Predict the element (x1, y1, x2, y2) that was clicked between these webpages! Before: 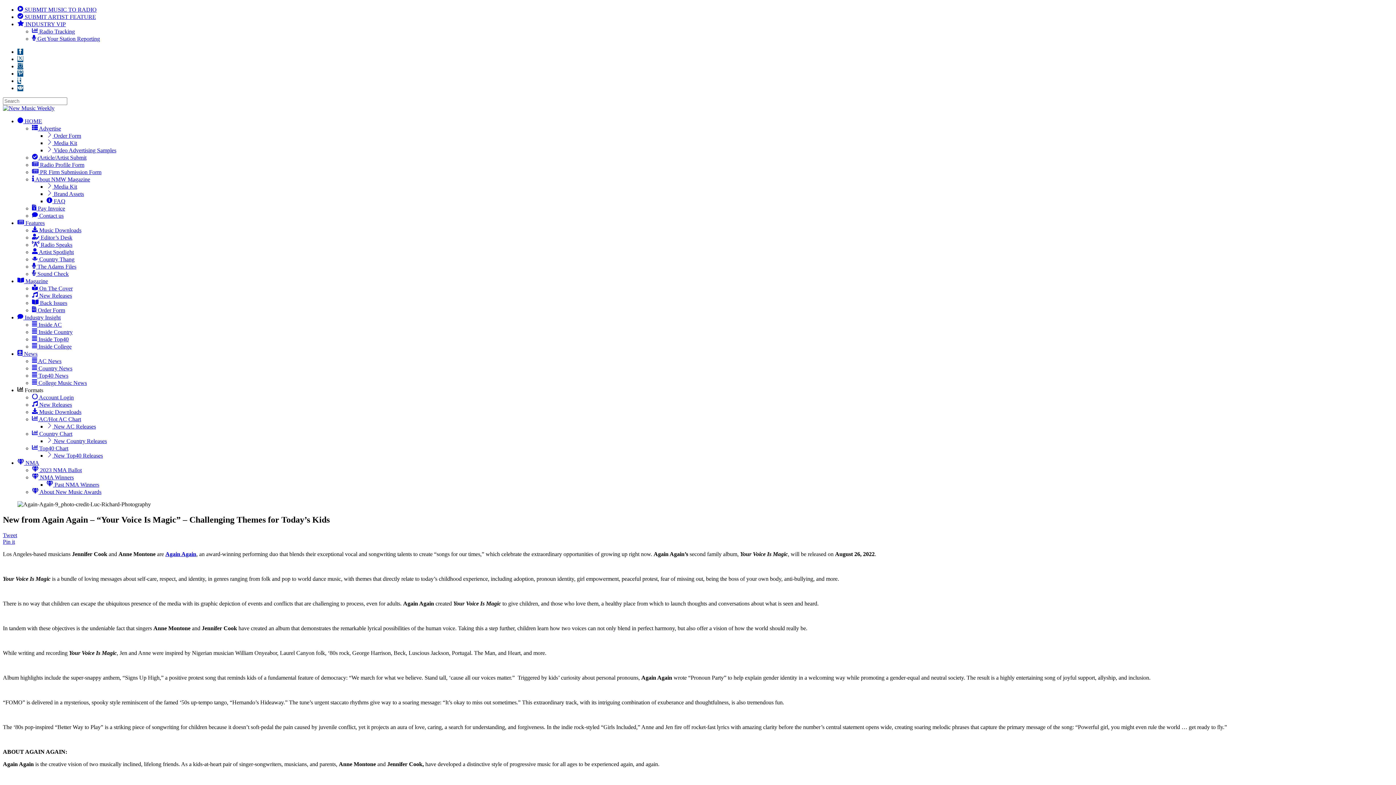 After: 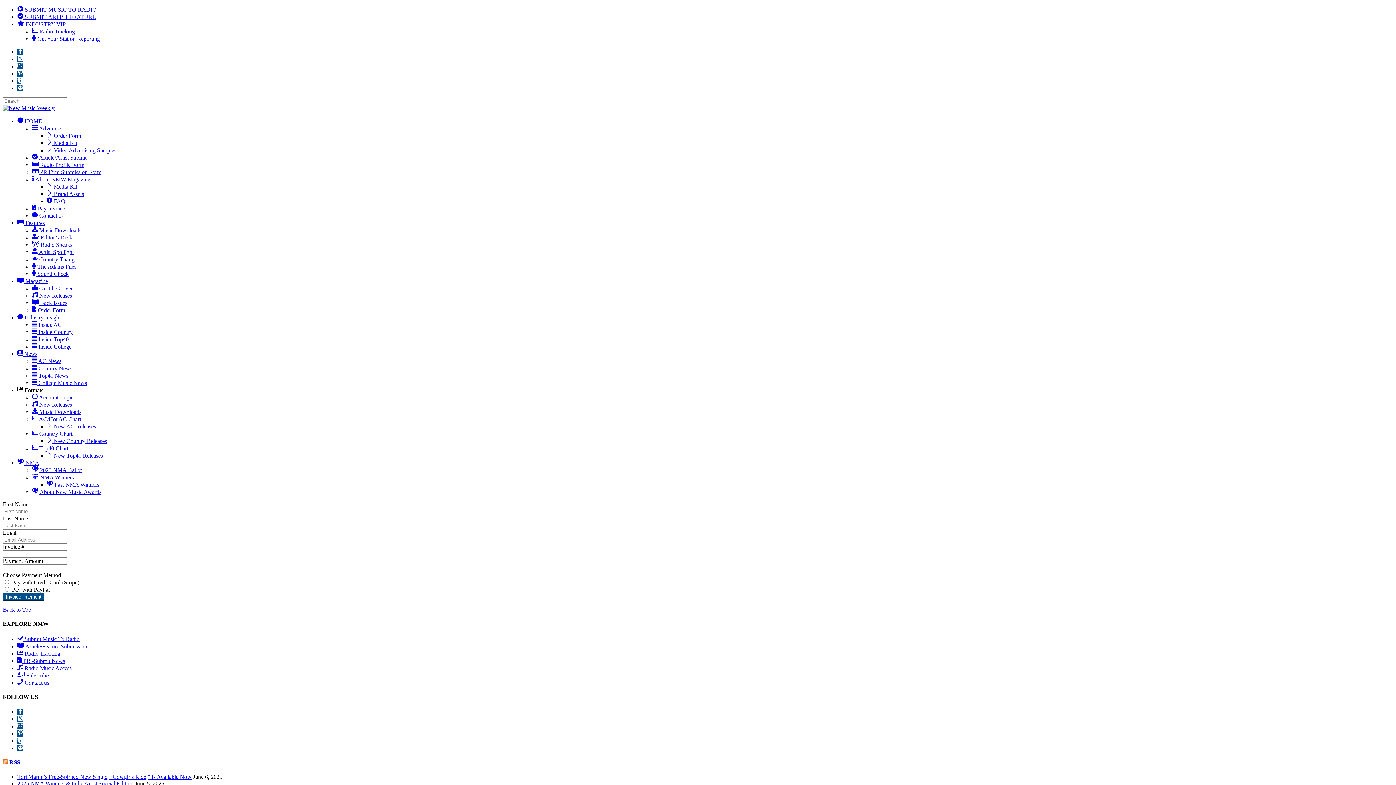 Action: label:  Pay Invoice bbox: (32, 205, 65, 211)